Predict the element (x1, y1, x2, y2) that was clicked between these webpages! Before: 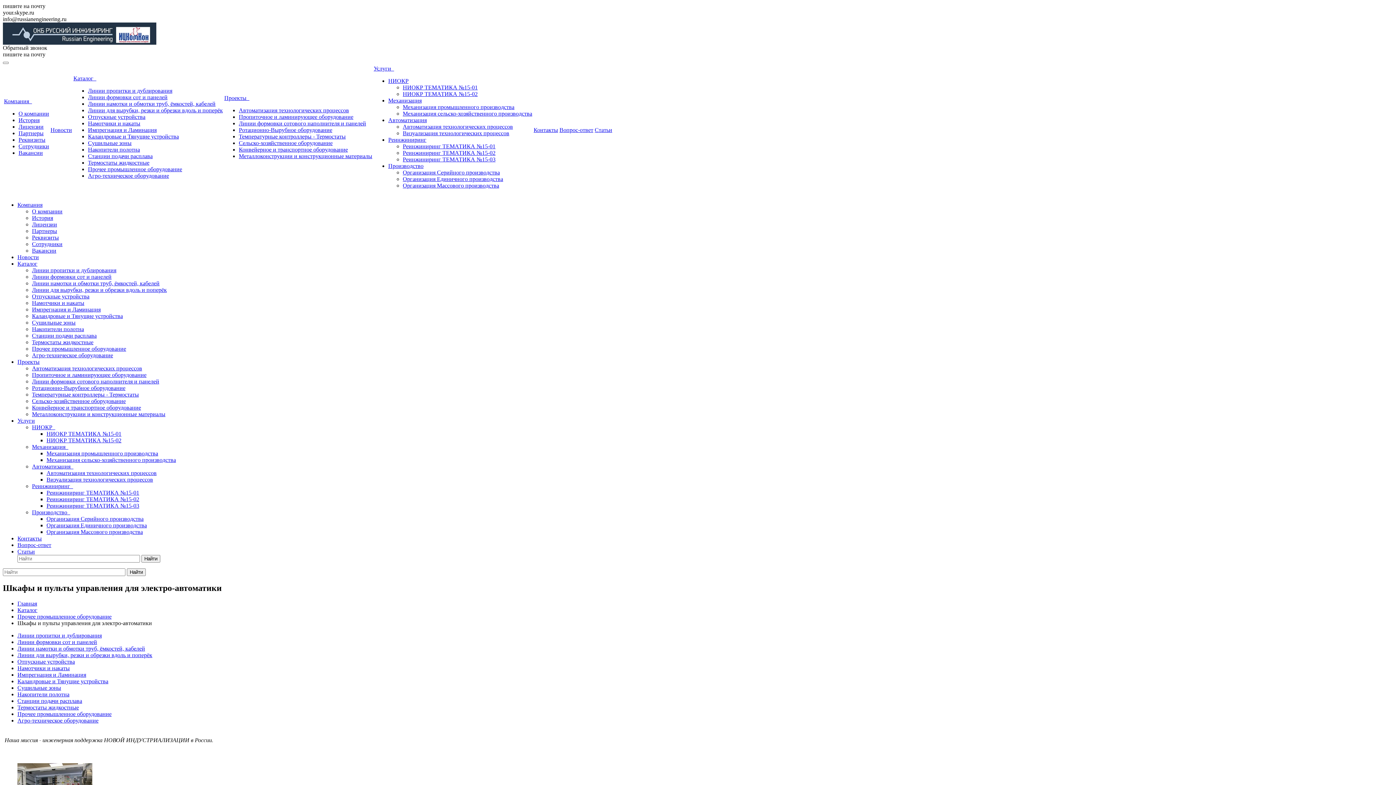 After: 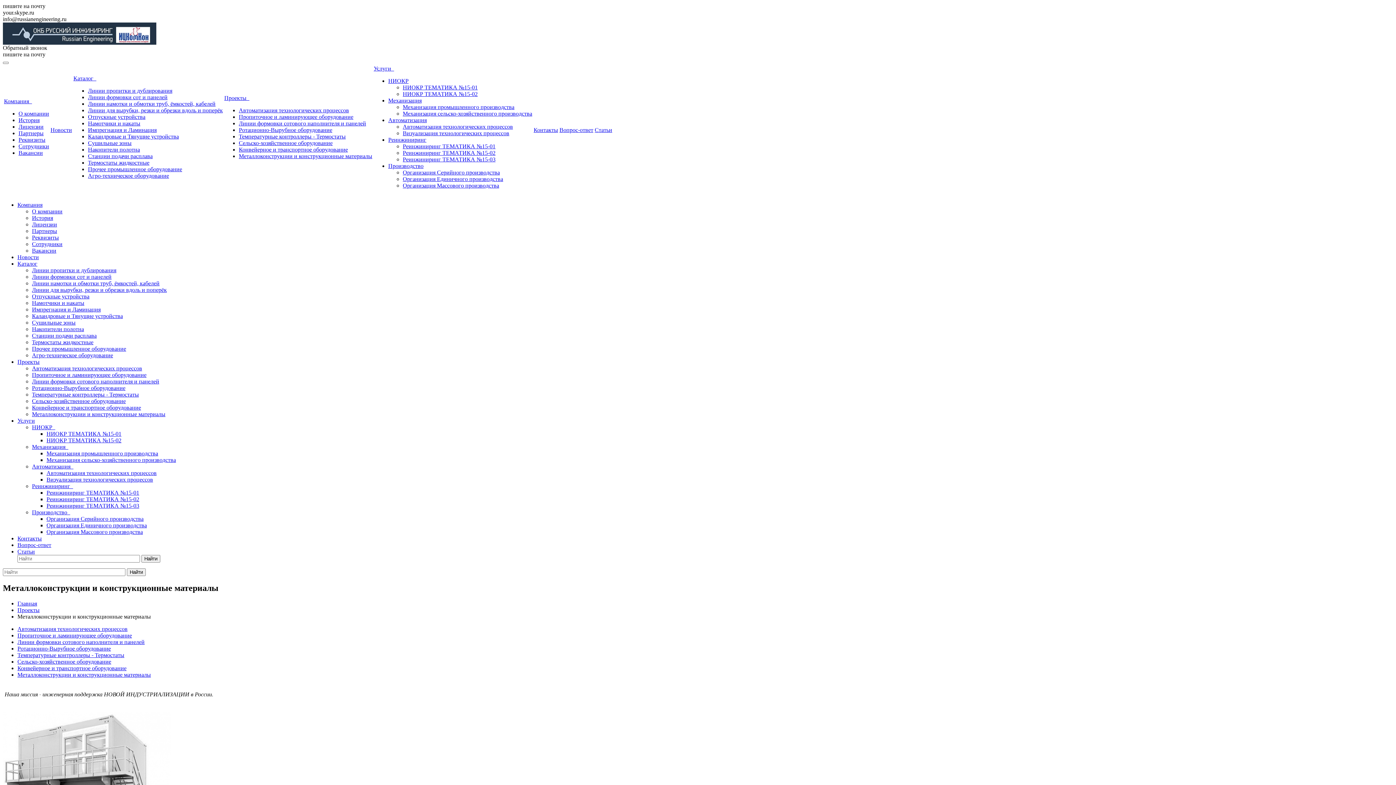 Action: label: Металлоконструкции и конструкционные материалы bbox: (238, 153, 372, 159)